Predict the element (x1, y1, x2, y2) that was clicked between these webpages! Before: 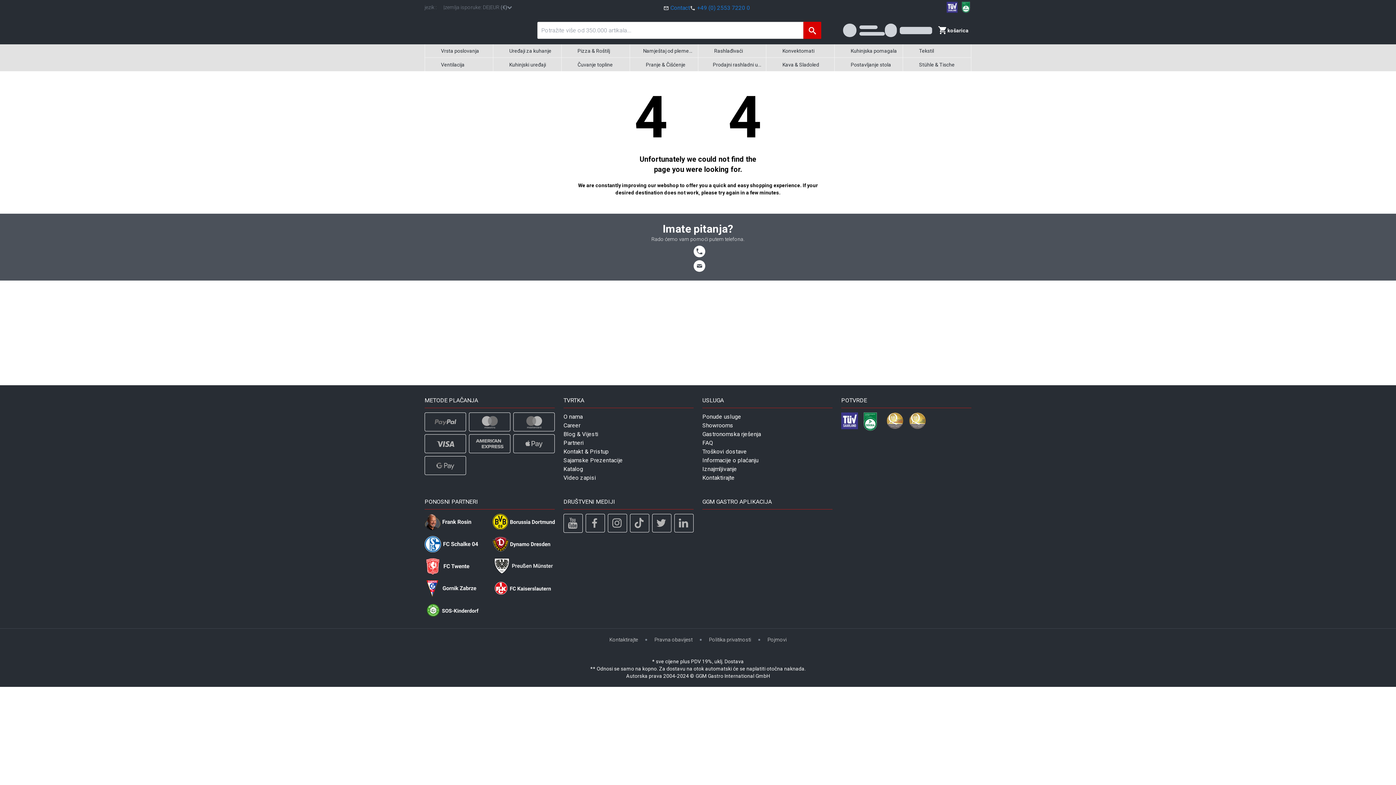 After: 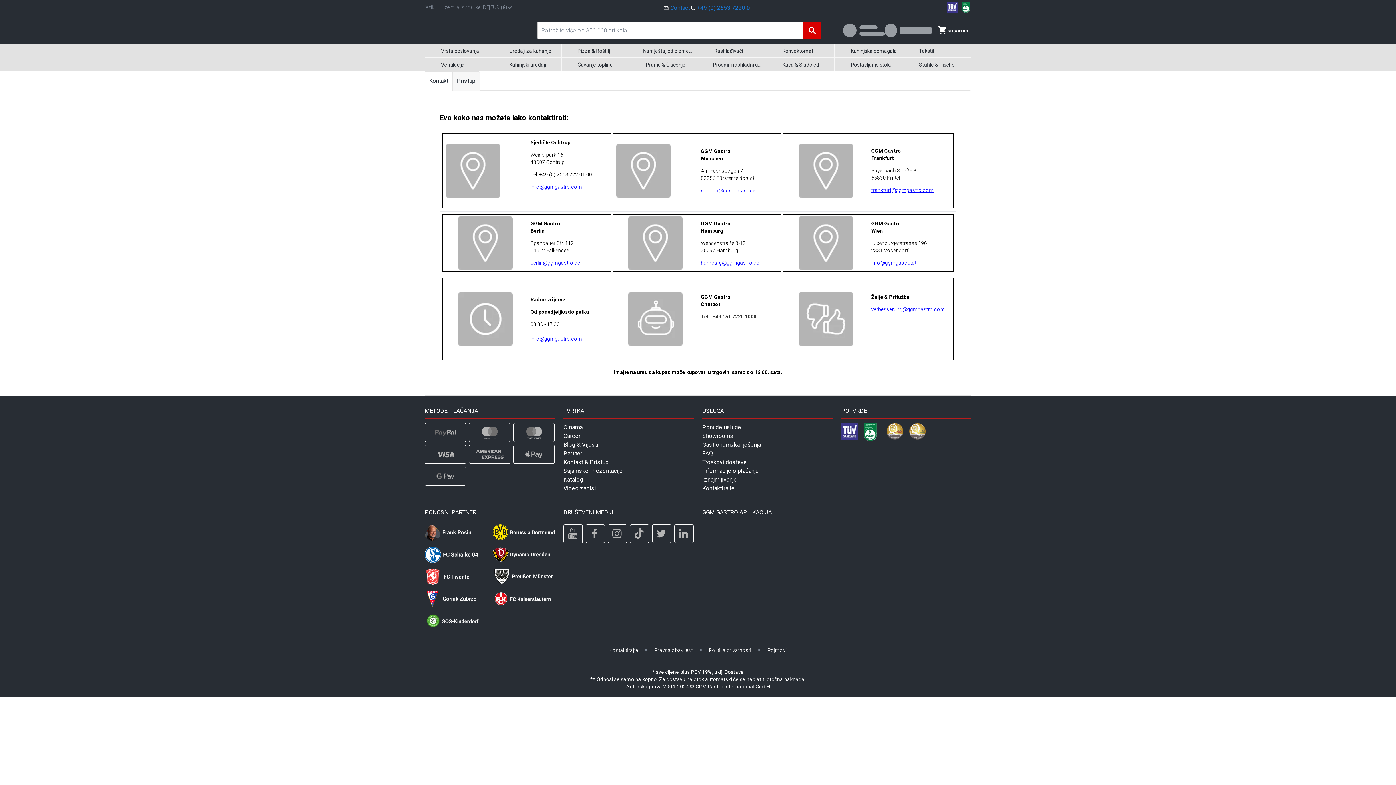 Action: label: Kontakt & Pristup bbox: (563, 447, 693, 456)